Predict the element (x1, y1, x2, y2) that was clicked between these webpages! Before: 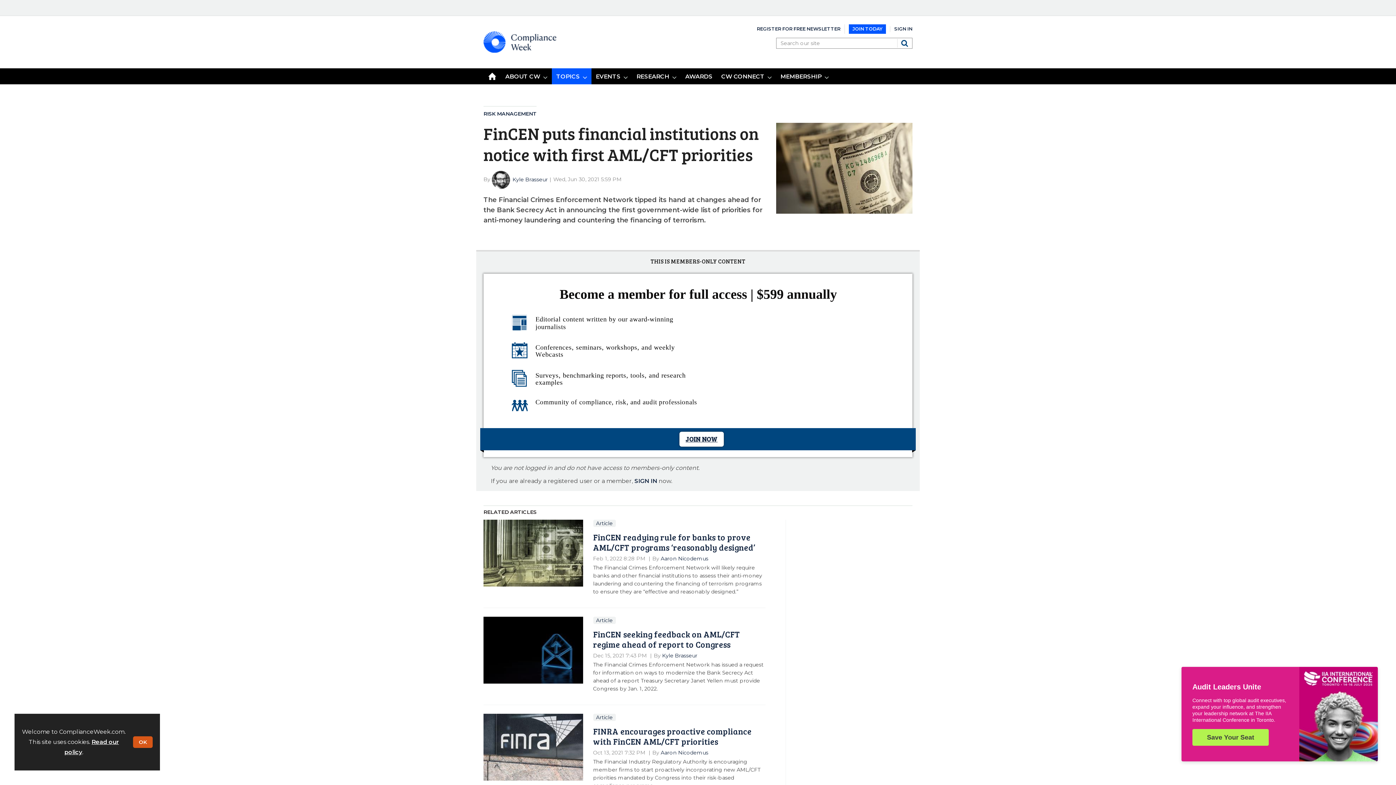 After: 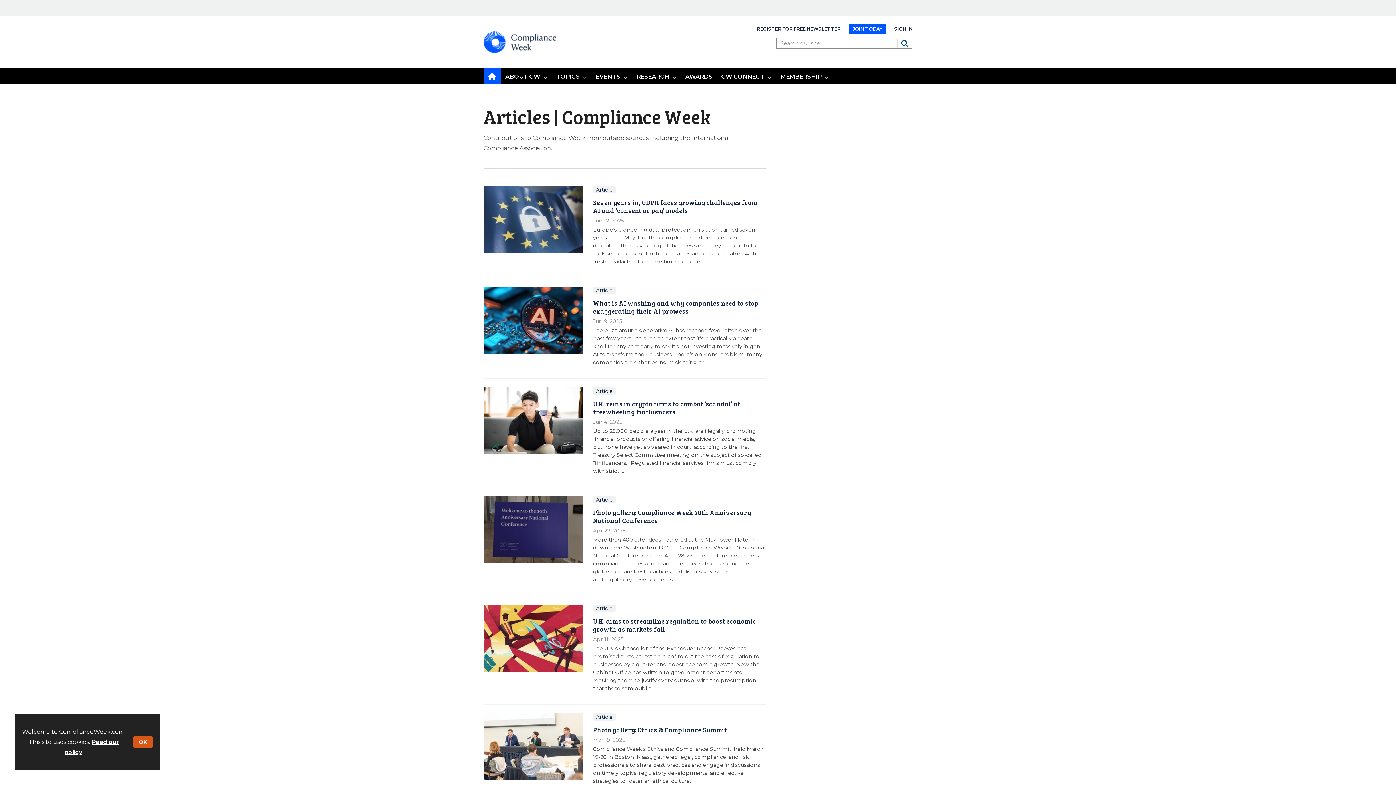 Action: label: Article bbox: (593, 425, 615, 432)